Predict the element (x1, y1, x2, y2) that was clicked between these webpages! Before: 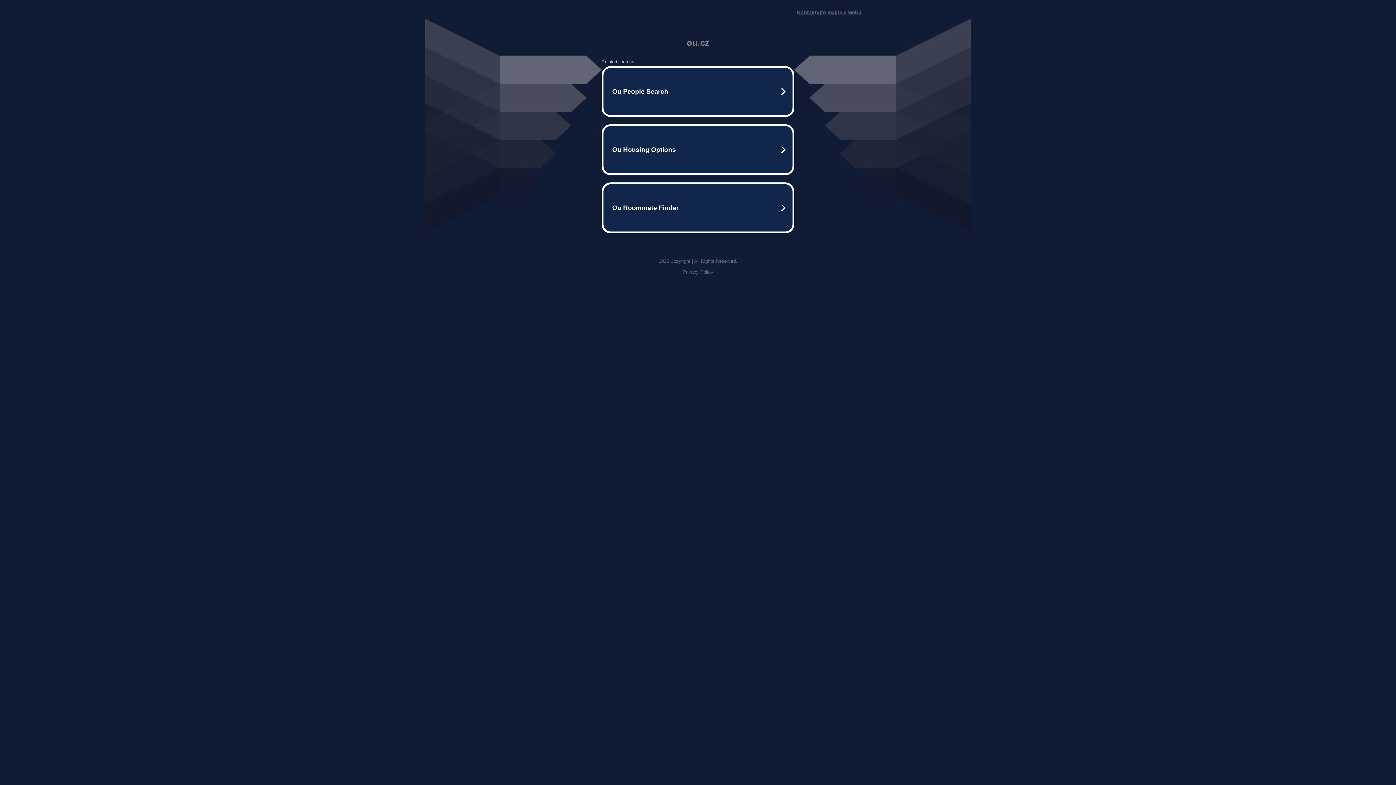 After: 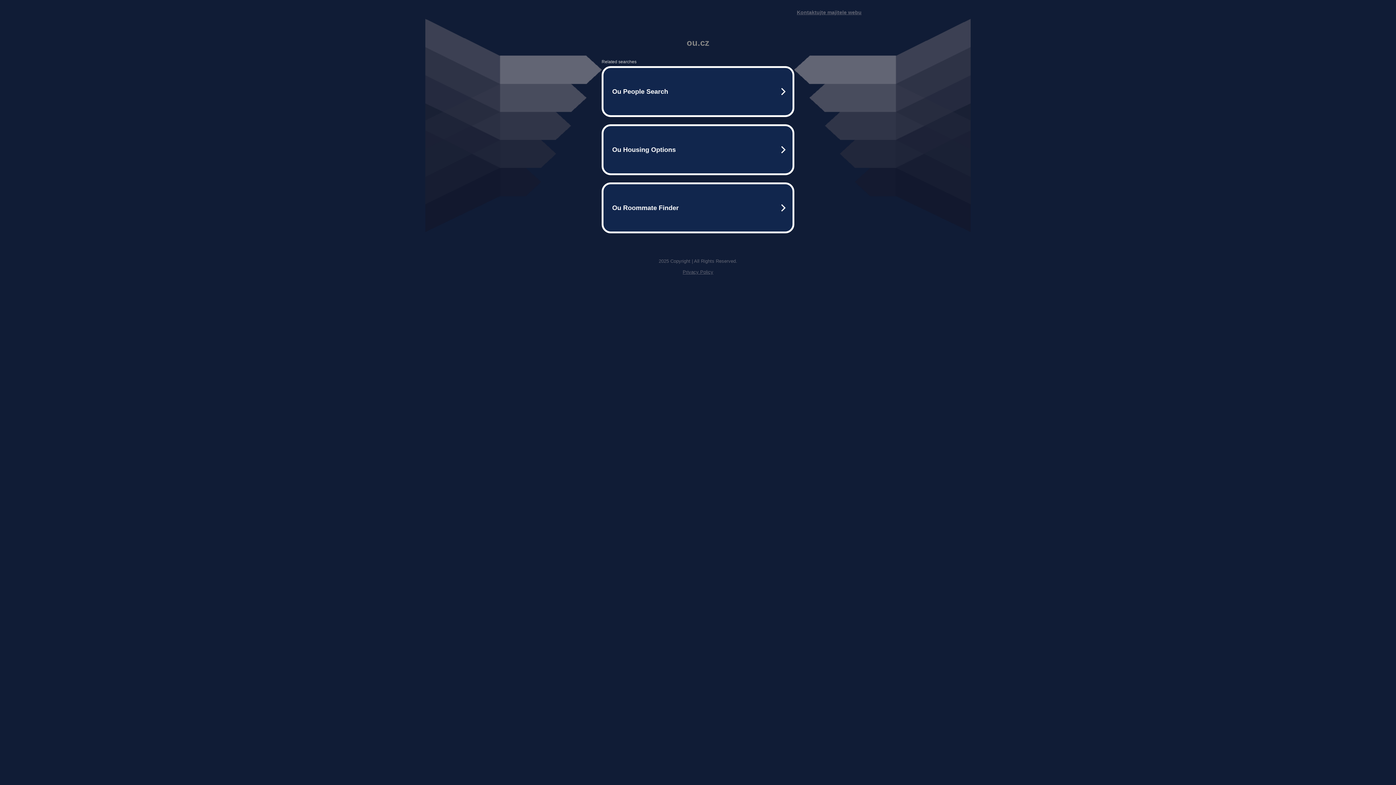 Action: label: Privacy Policy bbox: (682, 269, 713, 274)